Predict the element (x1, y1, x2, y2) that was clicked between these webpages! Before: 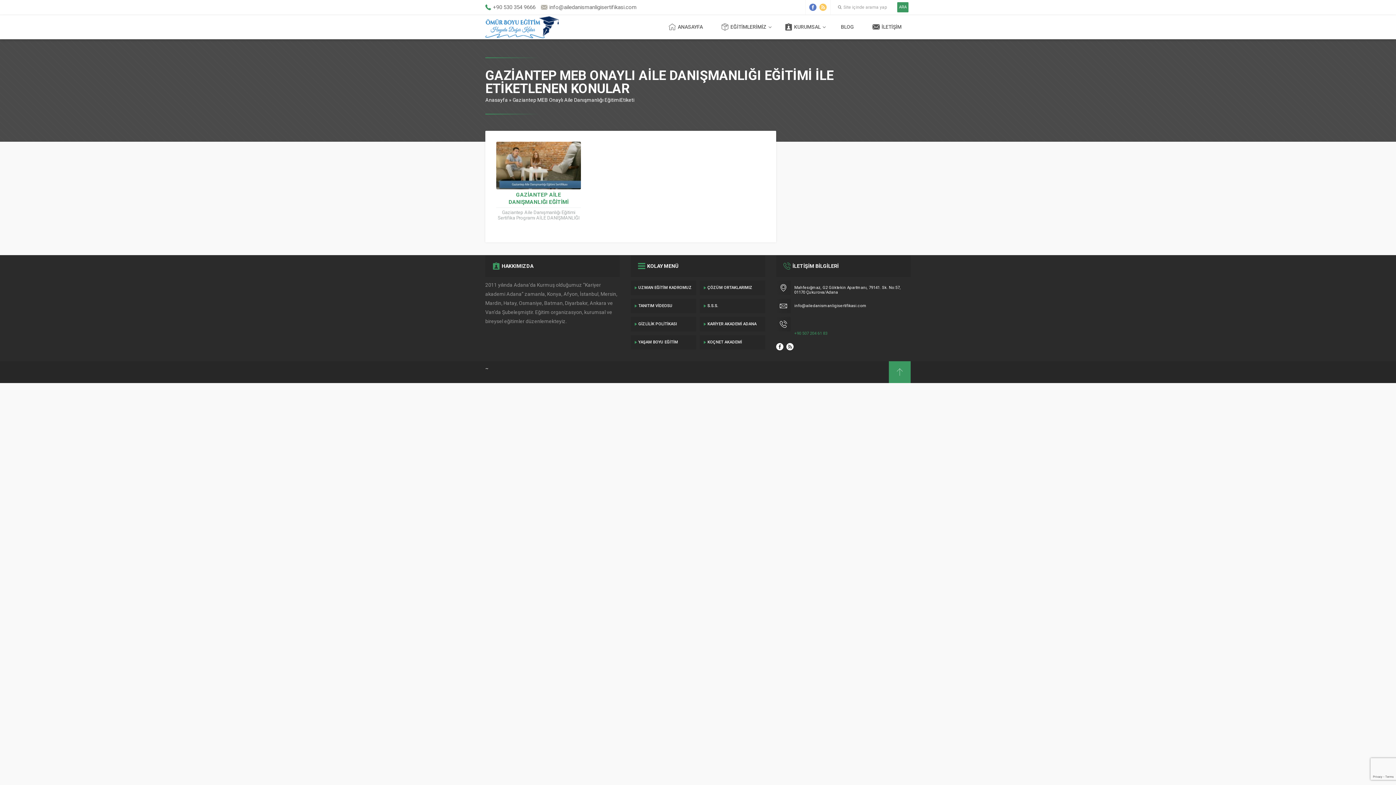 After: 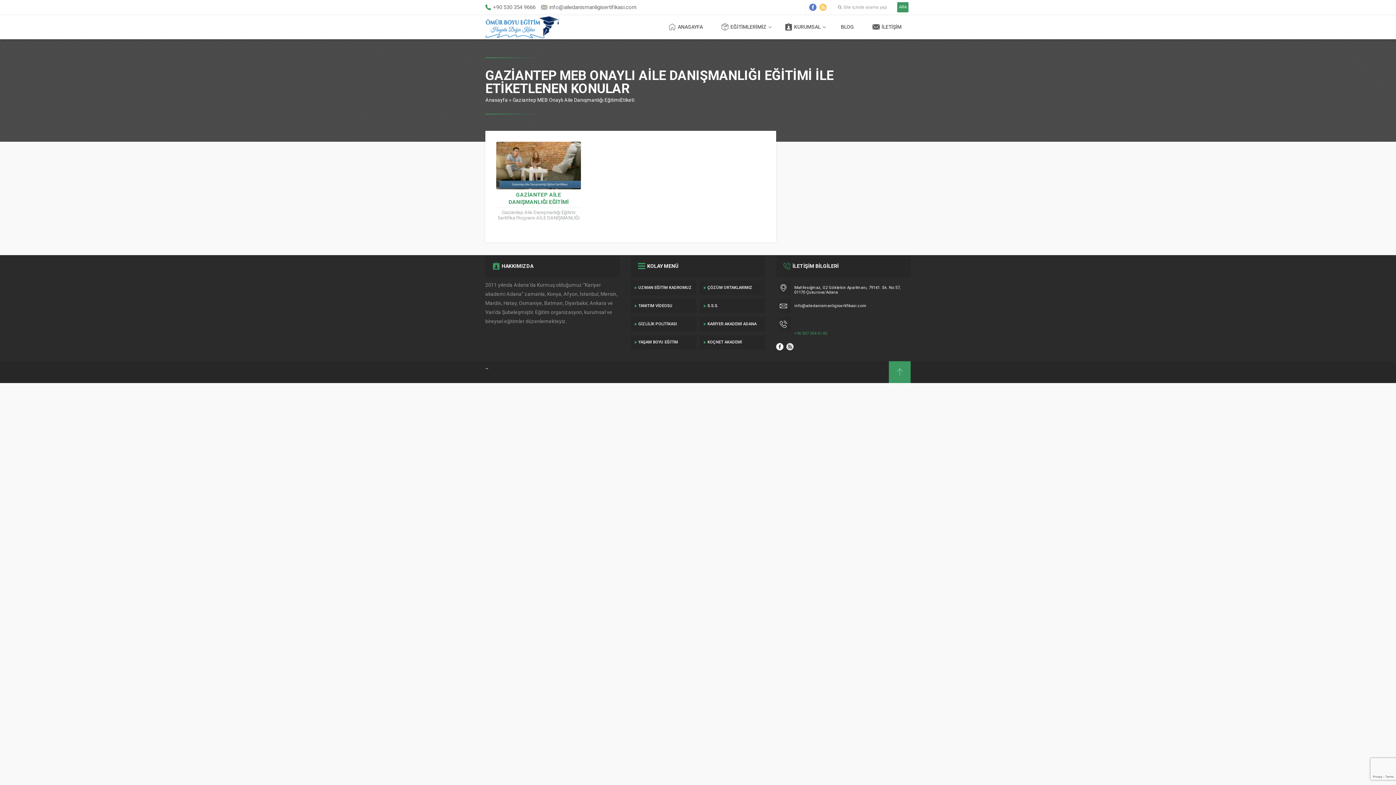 Action: bbox: (786, 343, 793, 350)